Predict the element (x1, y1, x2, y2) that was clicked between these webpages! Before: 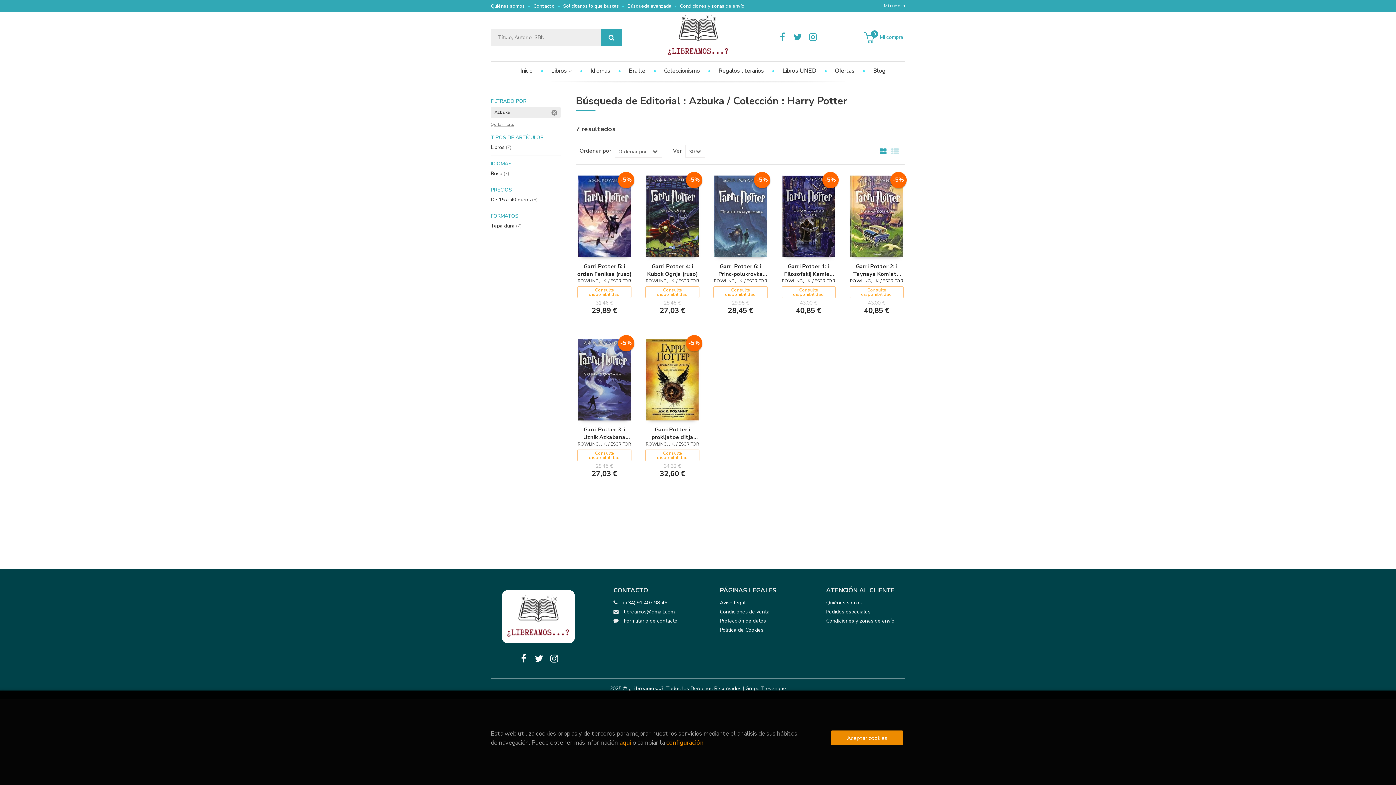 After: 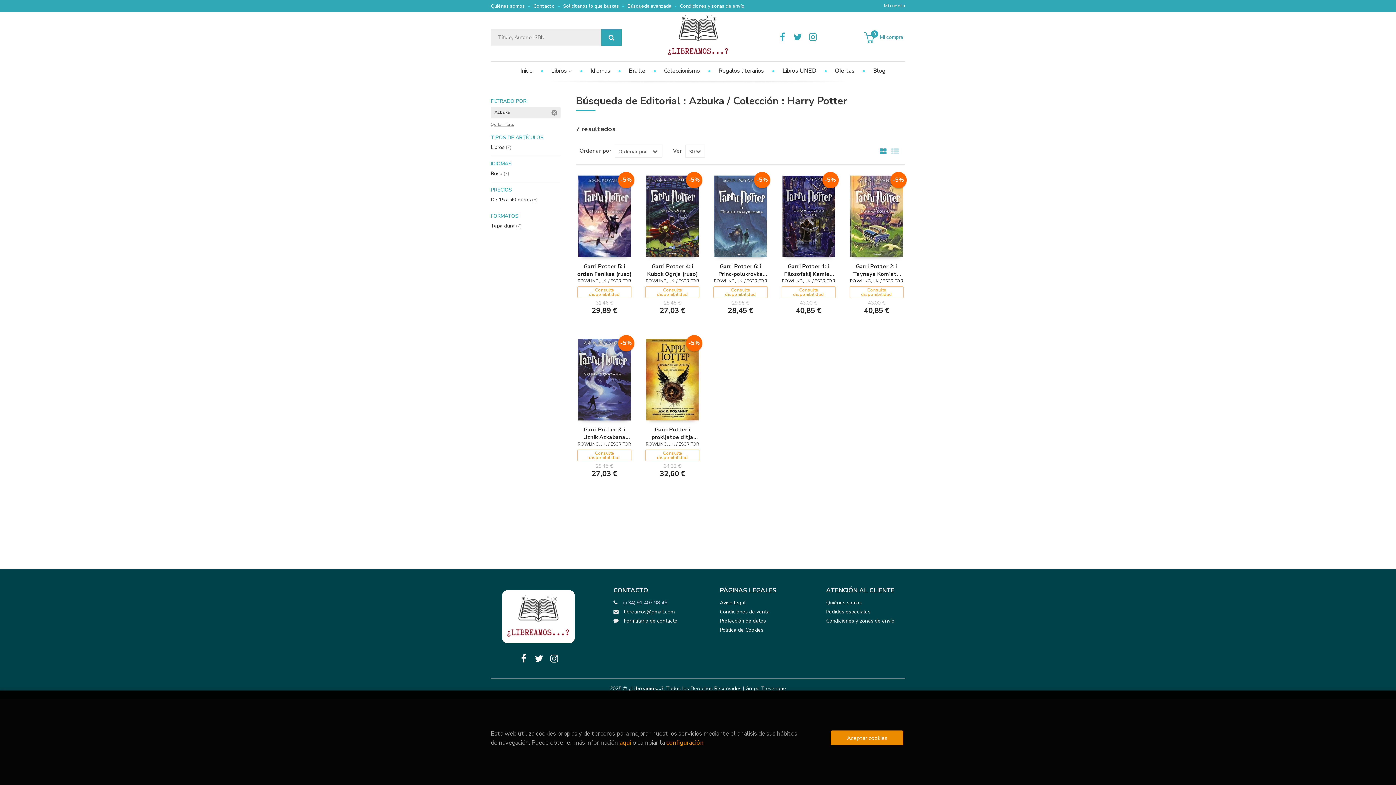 Action: label: (+34) 91 407 98 45 bbox: (623, 598, 667, 607)